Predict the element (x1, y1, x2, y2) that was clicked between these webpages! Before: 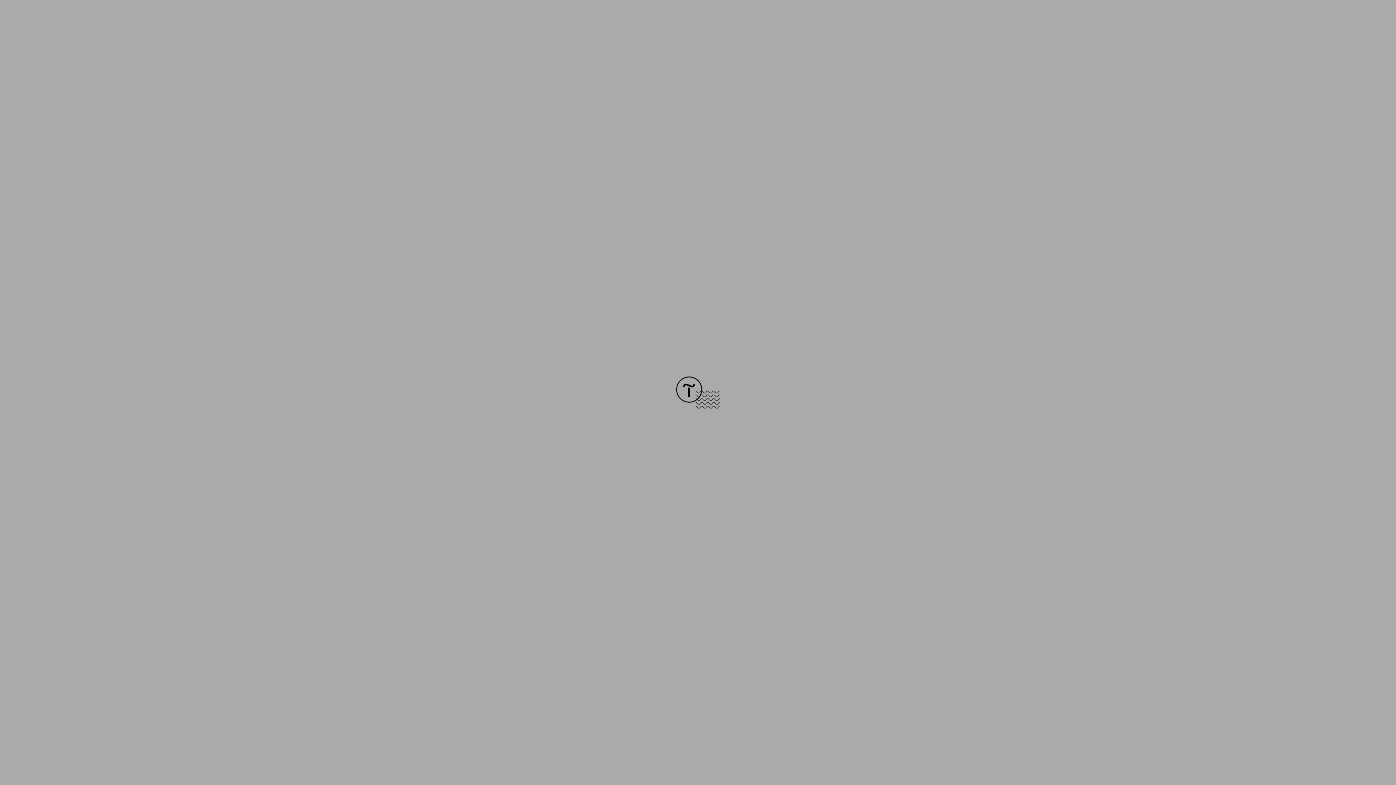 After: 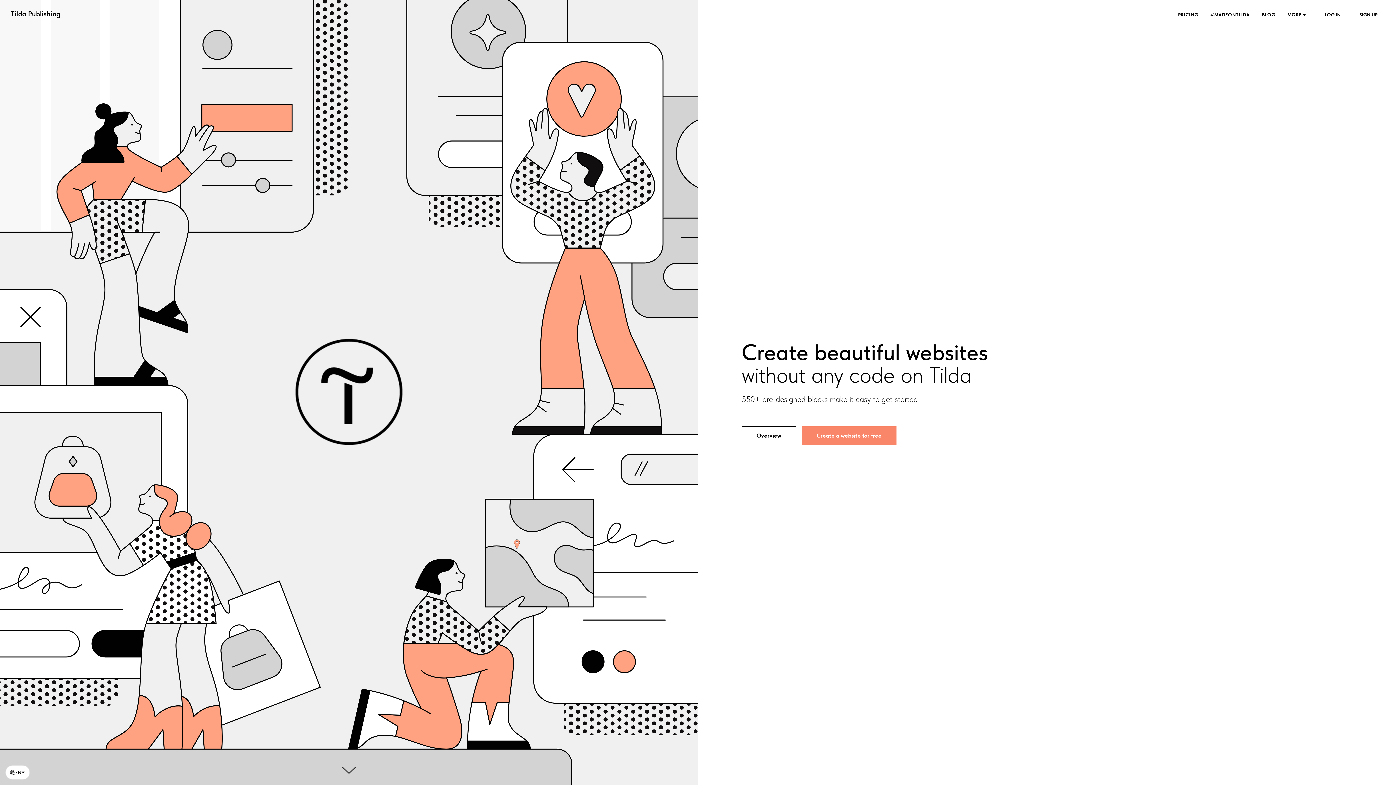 Action: bbox: (676, 403, 720, 409)